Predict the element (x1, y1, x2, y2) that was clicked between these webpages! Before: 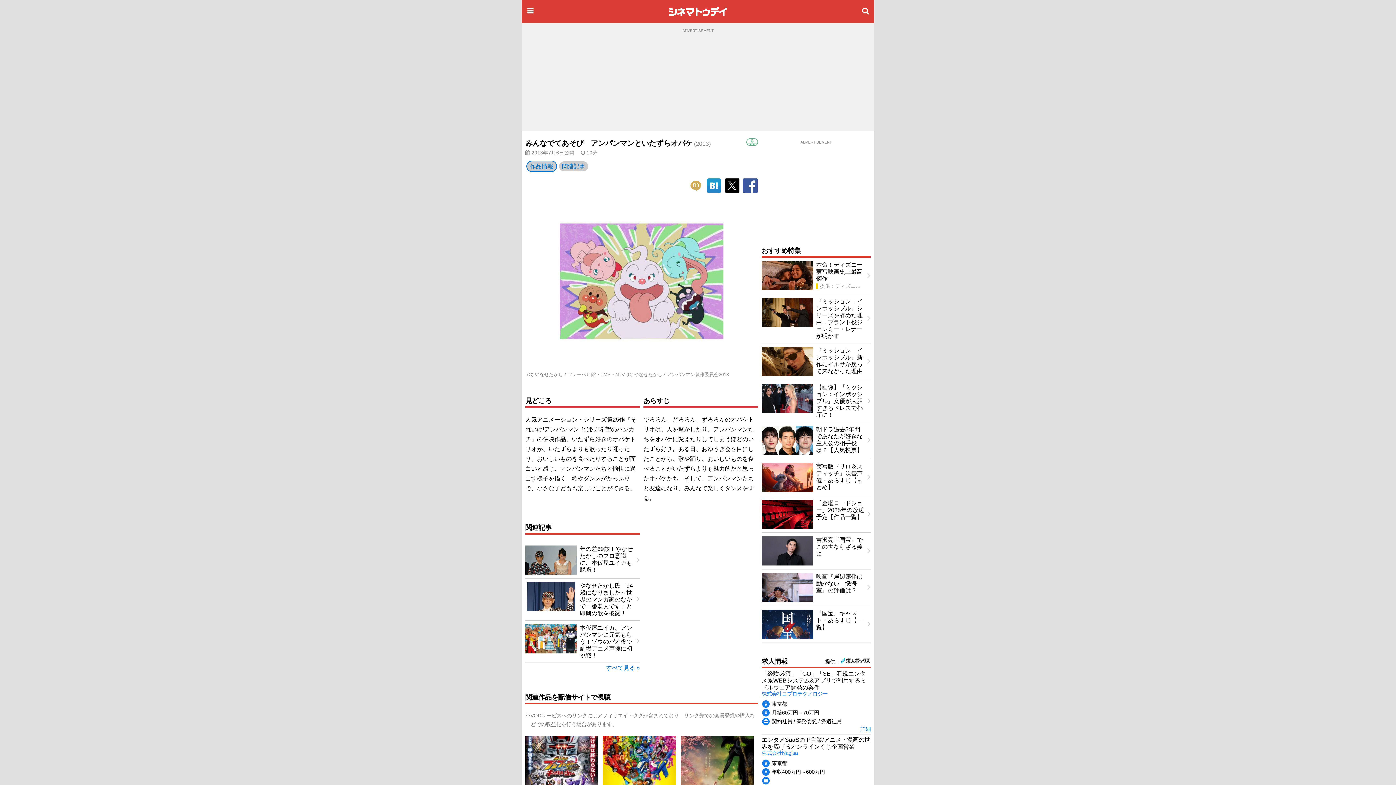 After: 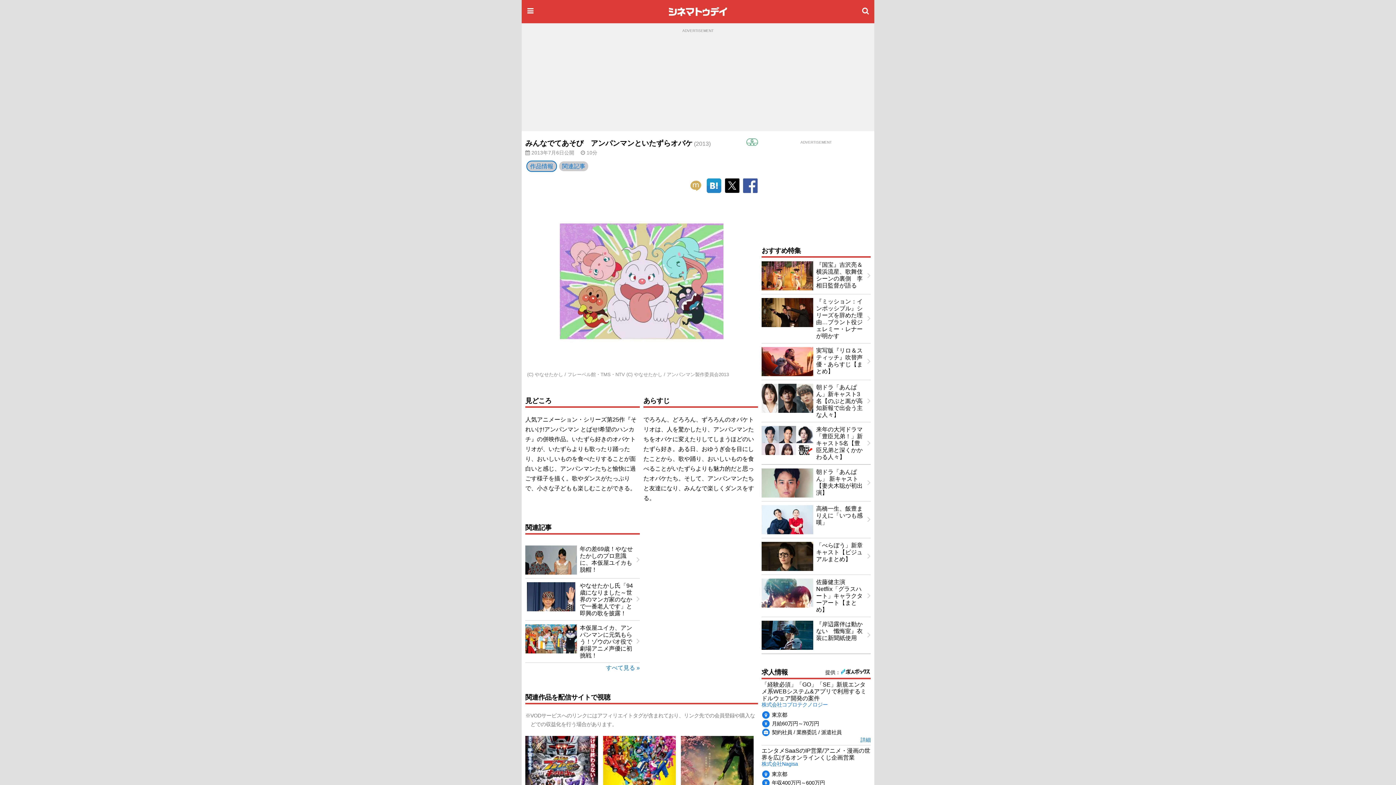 Action: label: 作品情報 bbox: (526, 160, 557, 172)